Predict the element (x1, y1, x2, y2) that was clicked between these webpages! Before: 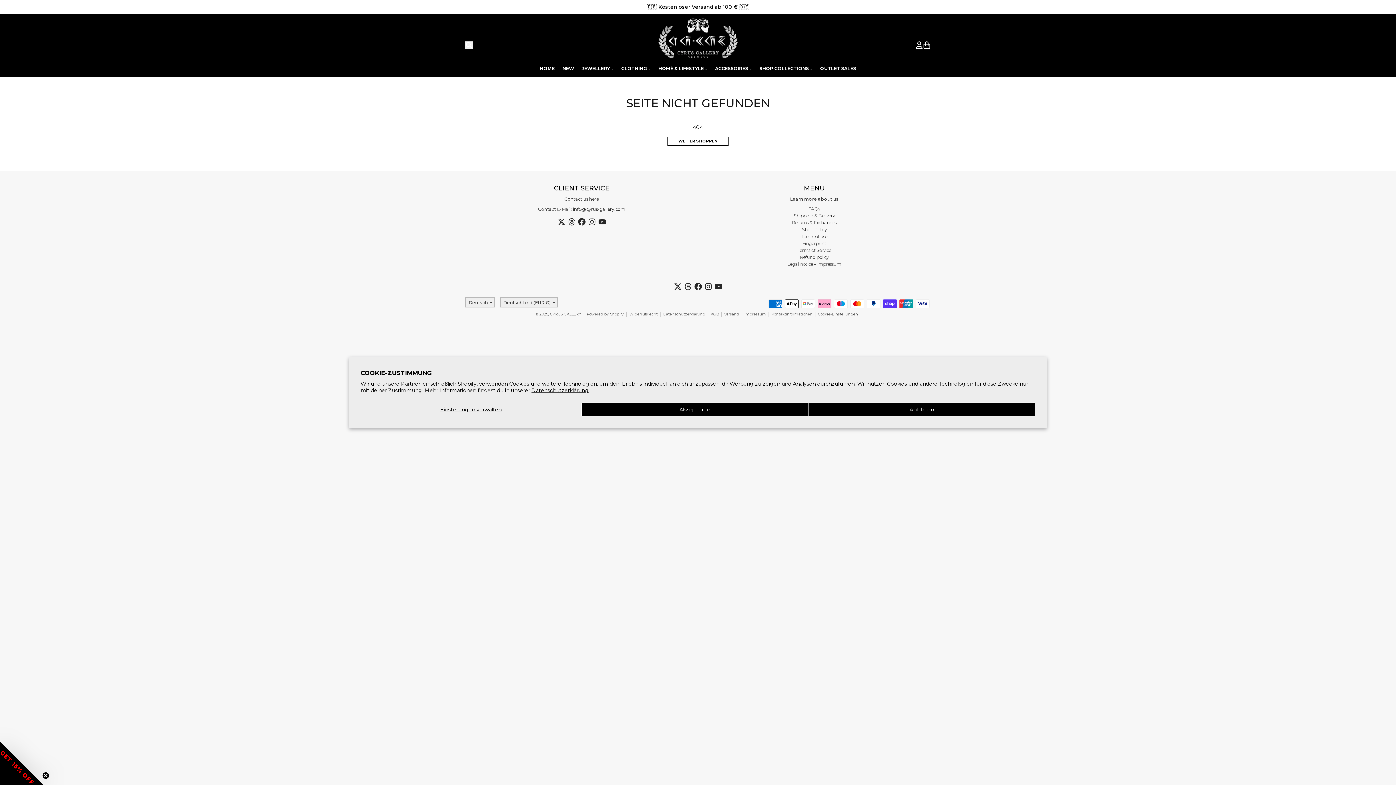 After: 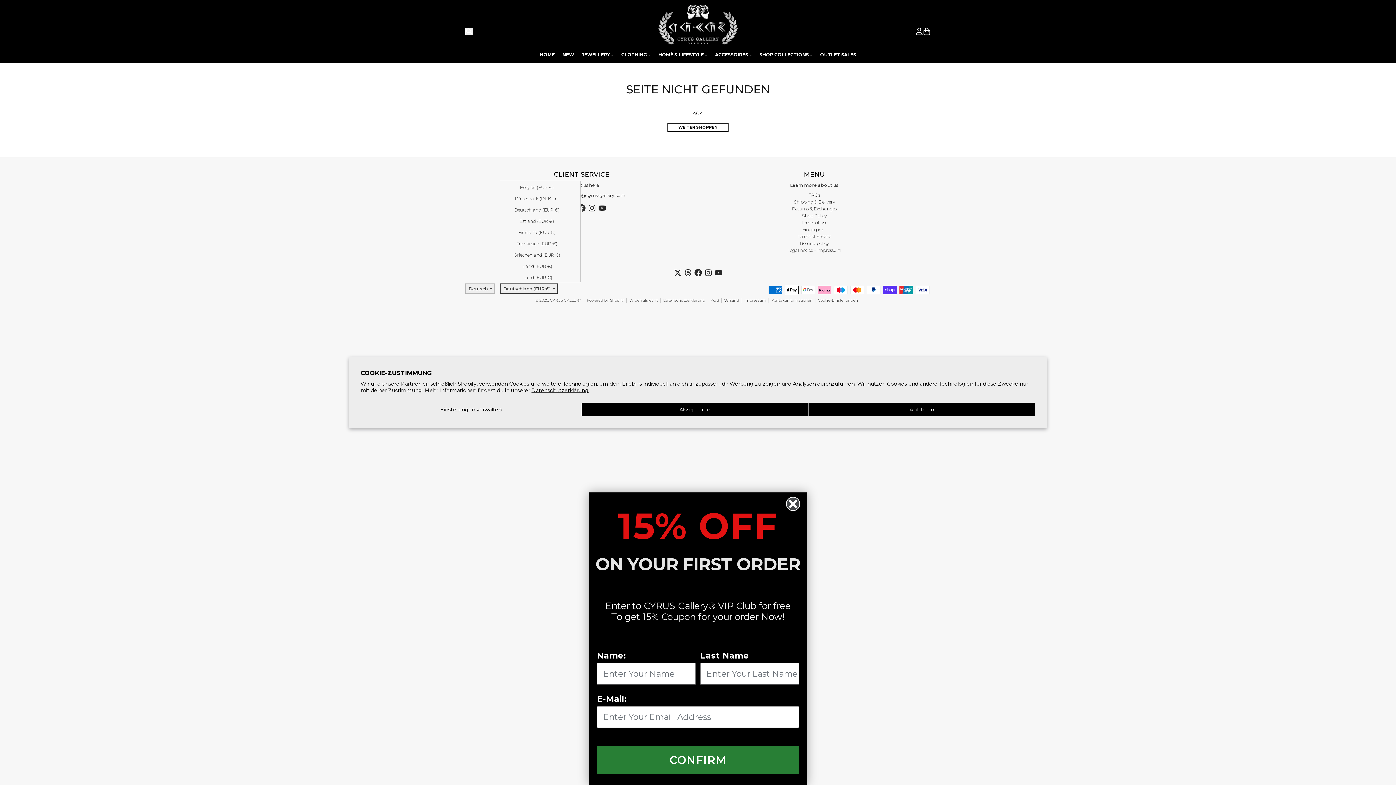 Action: label: Deutschland (EUR €) bbox: (500, 297, 557, 307)